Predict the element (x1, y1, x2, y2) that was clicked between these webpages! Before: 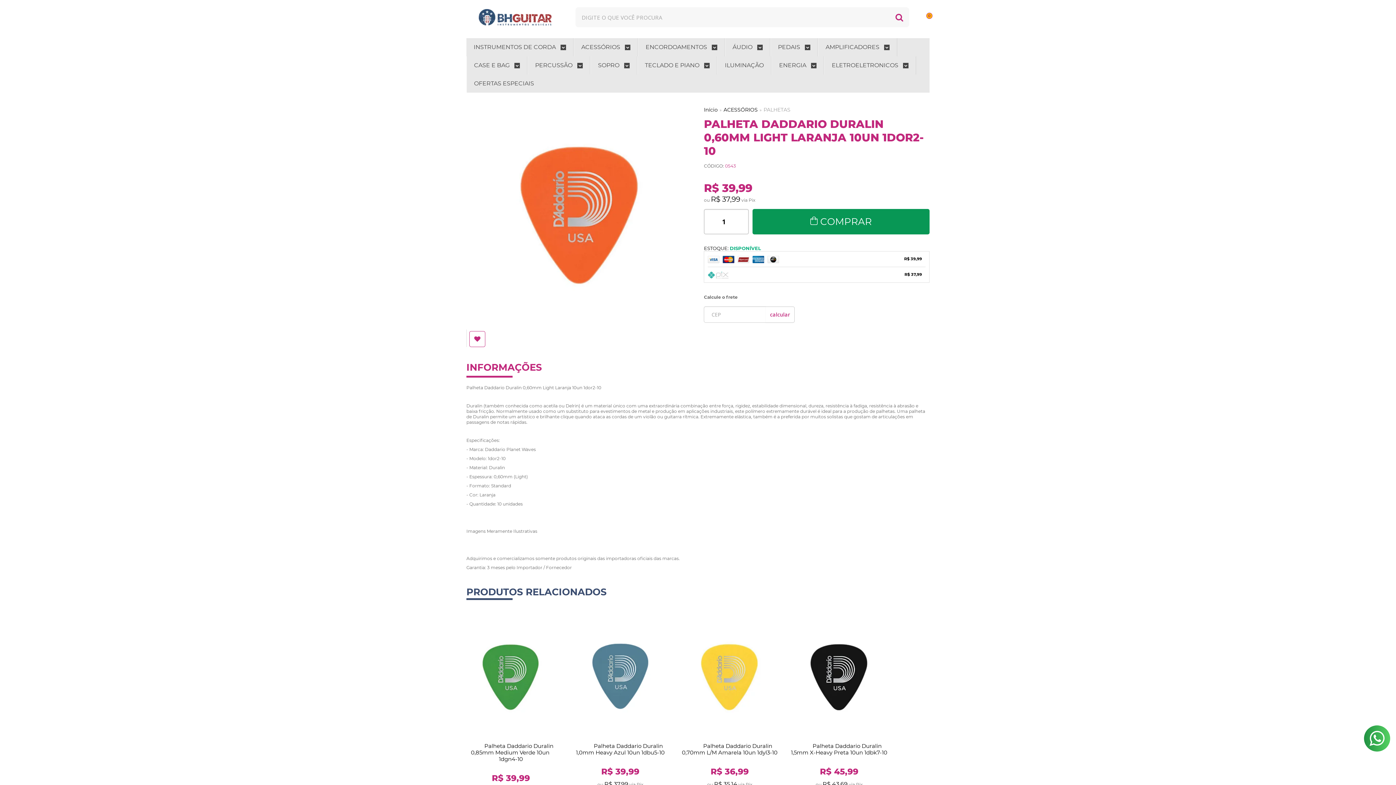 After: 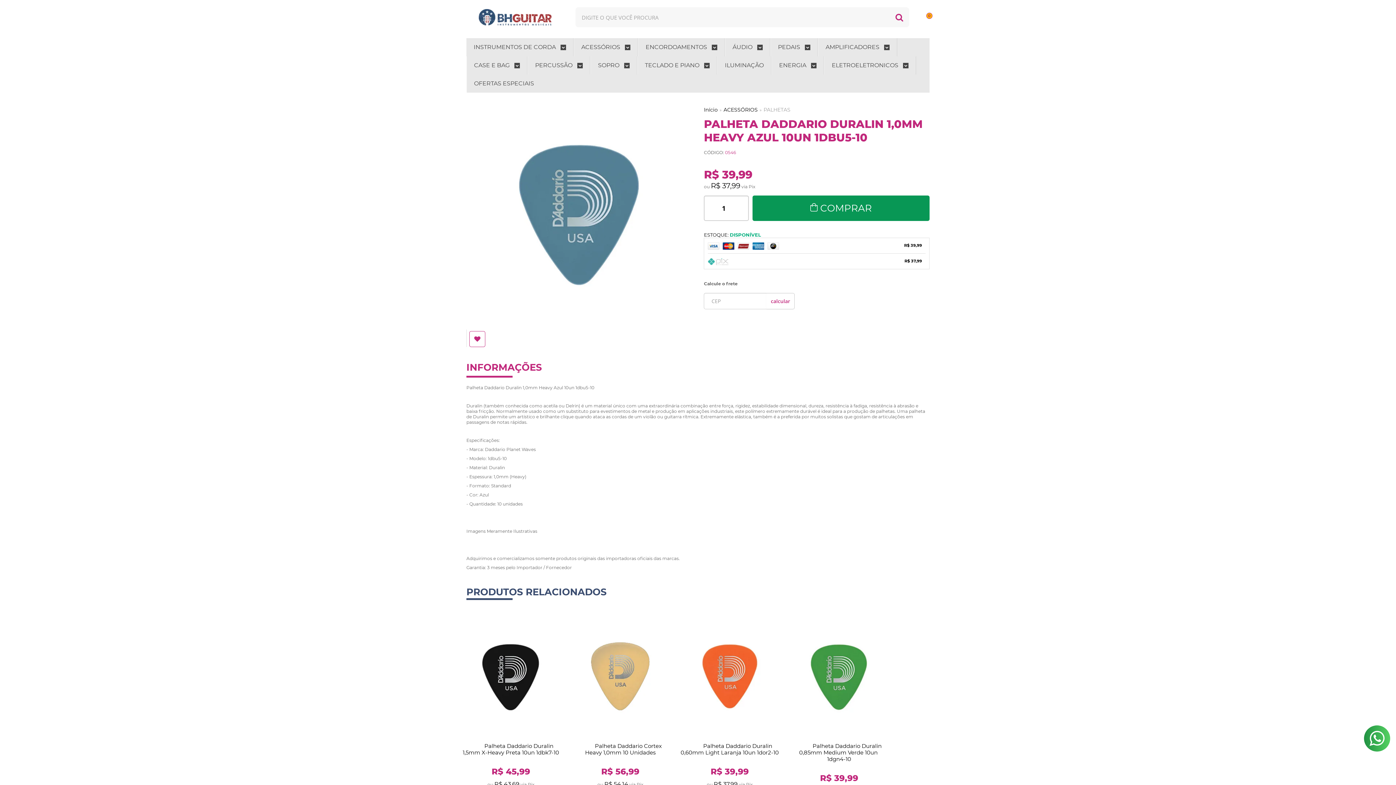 Action: bbox: (569, 618, 671, 792)